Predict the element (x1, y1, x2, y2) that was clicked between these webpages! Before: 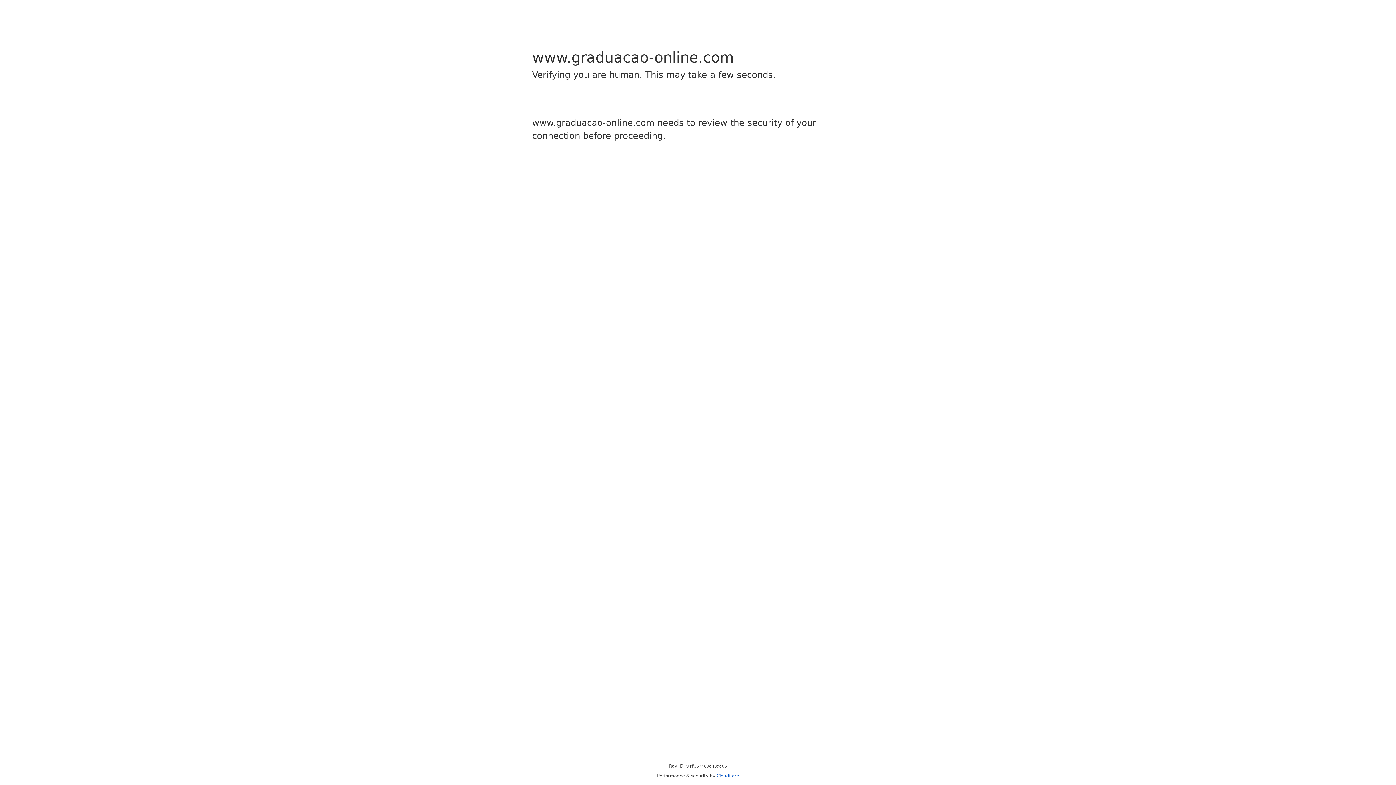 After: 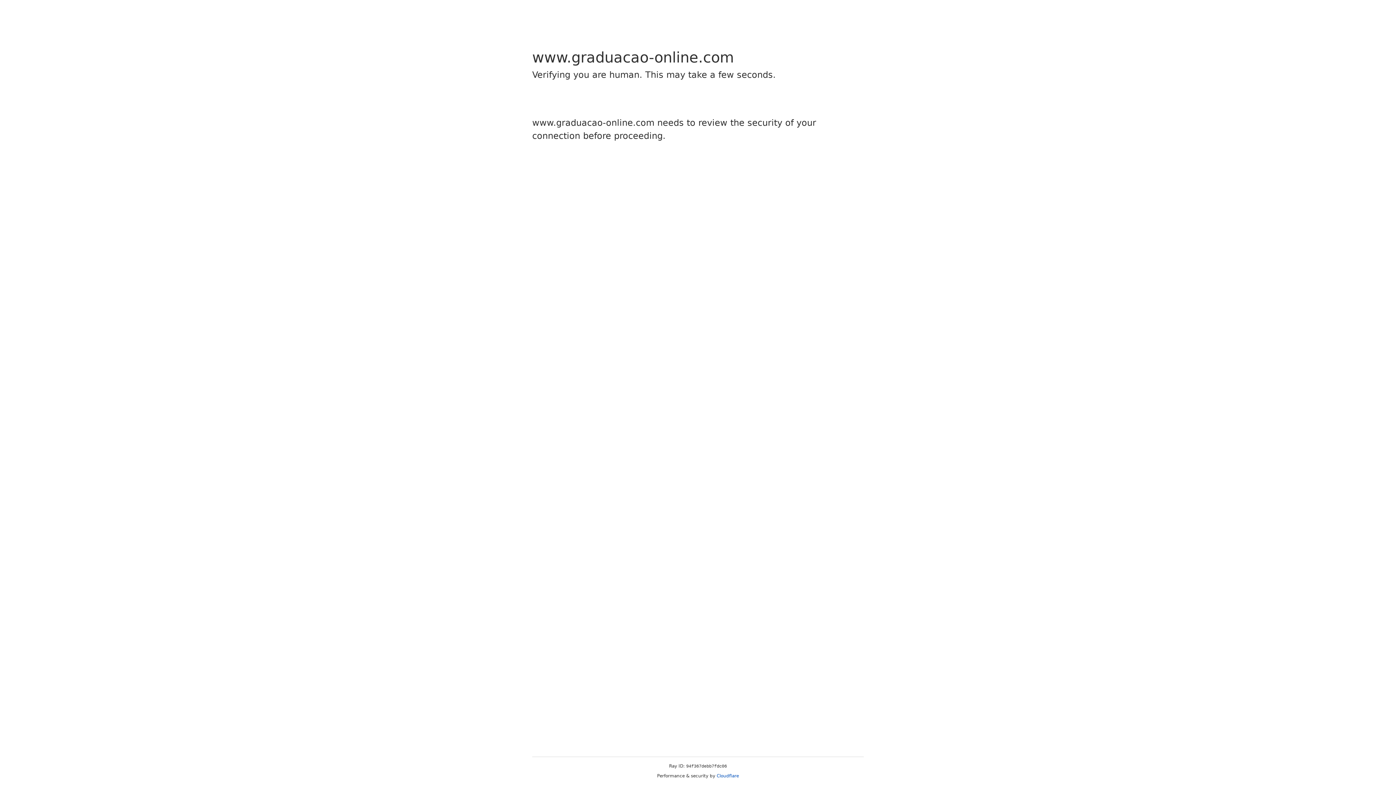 Action: label: Cloudflare bbox: (716, 773, 739, 778)